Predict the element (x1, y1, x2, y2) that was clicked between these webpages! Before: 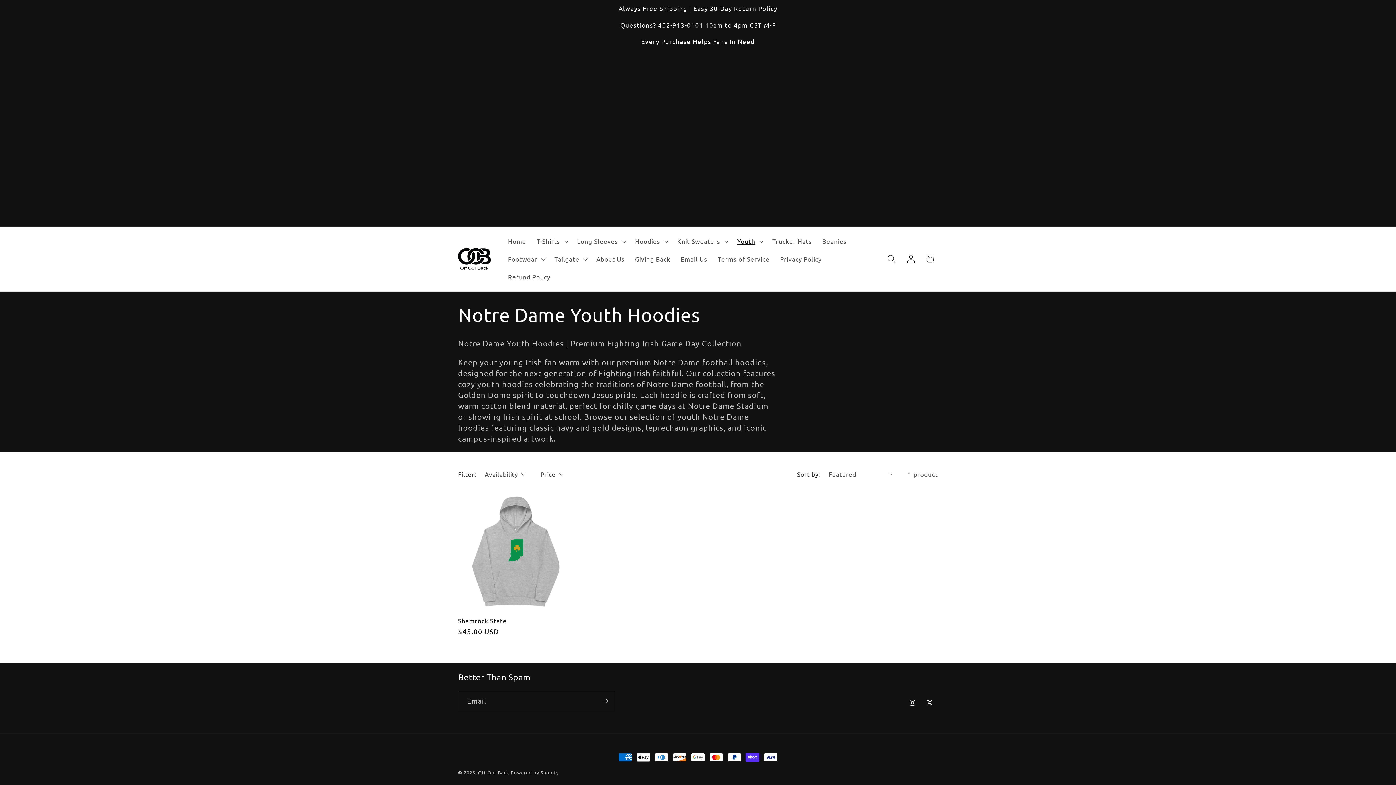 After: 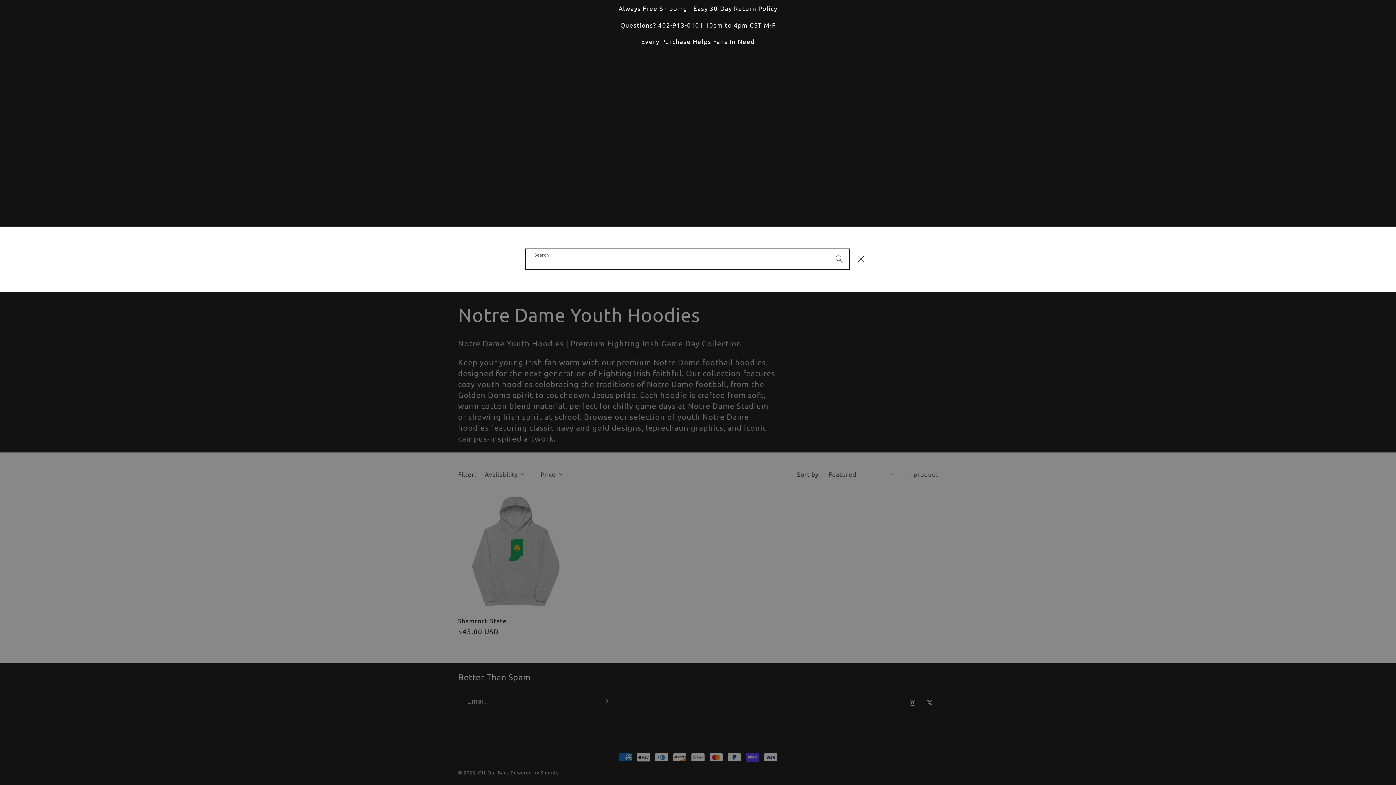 Action: label: Search bbox: (882, 249, 901, 268)